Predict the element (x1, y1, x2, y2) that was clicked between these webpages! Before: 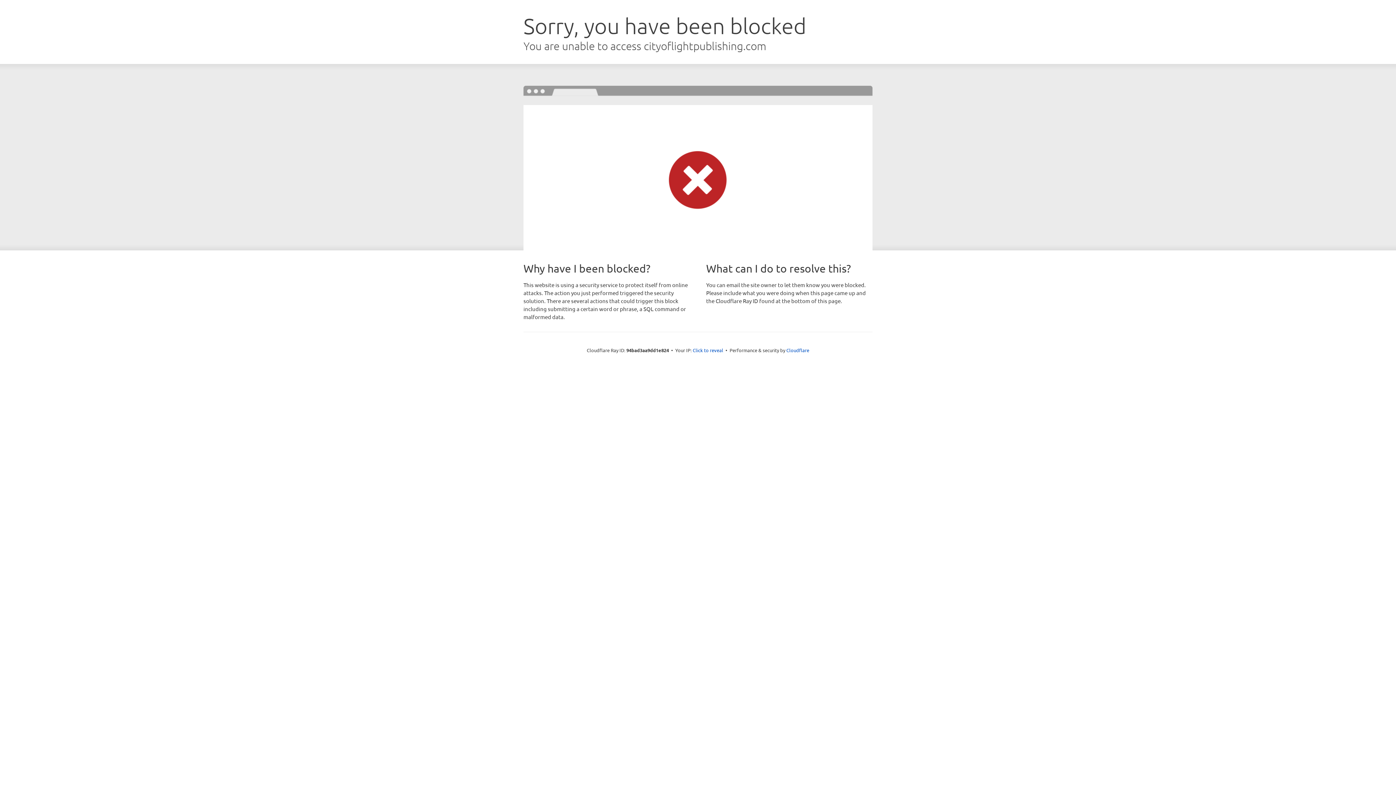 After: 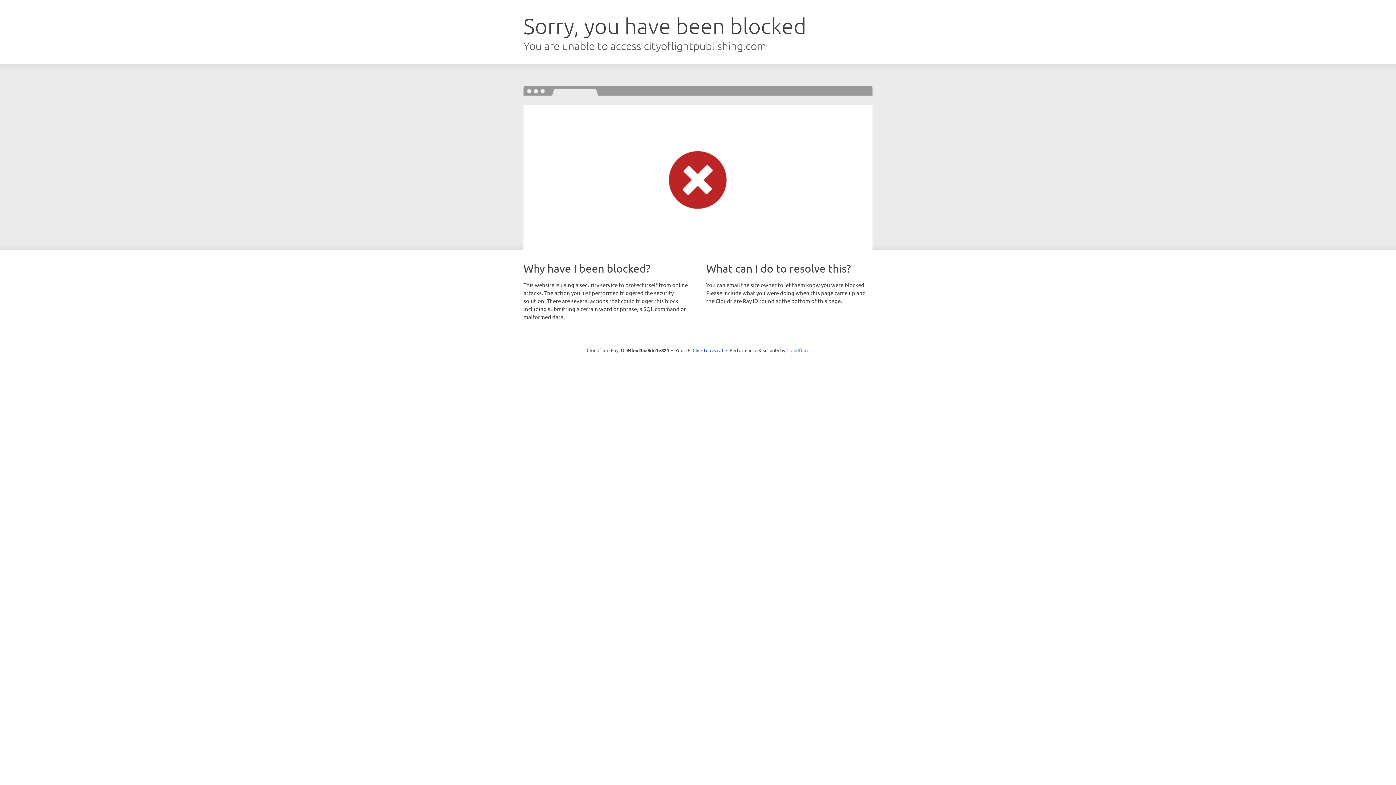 Action: bbox: (786, 347, 809, 353) label: Cloudflare